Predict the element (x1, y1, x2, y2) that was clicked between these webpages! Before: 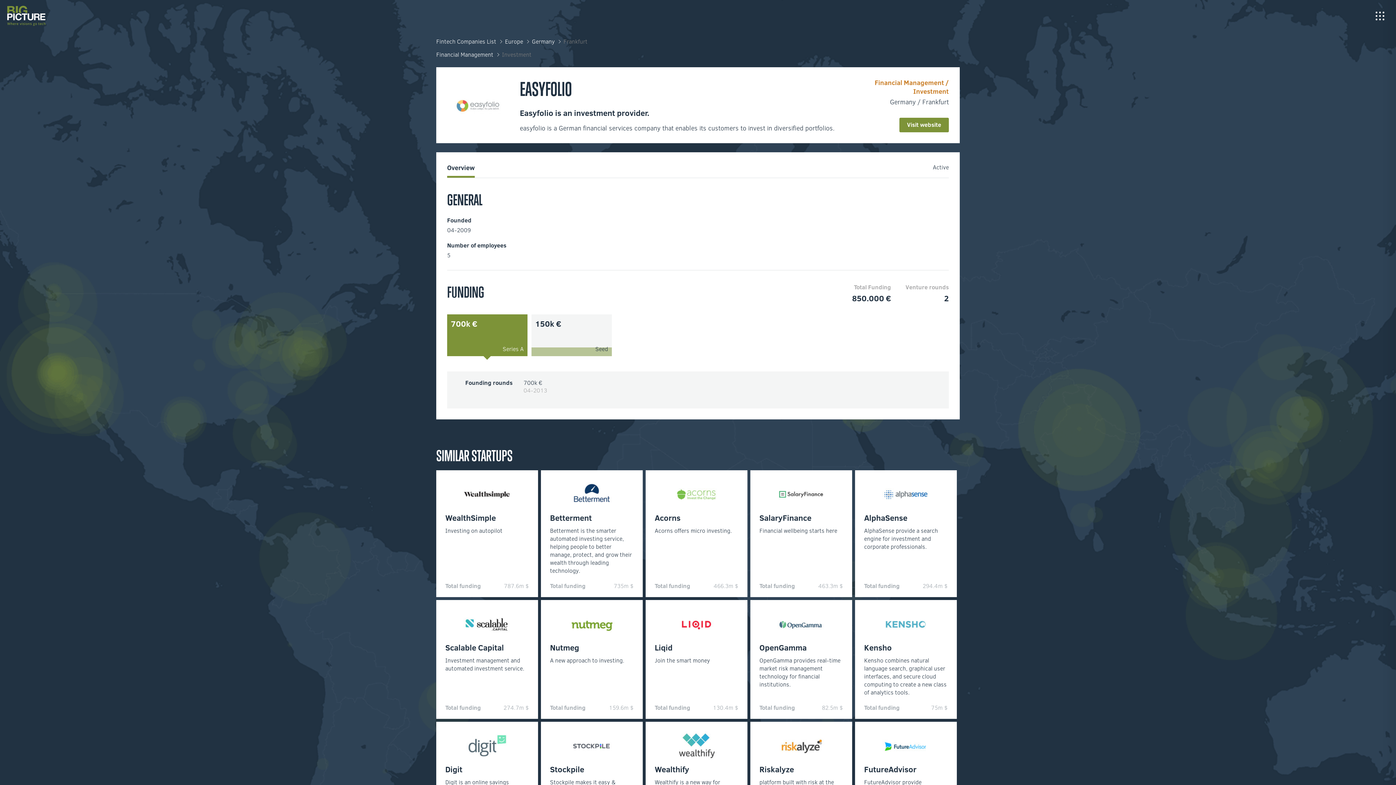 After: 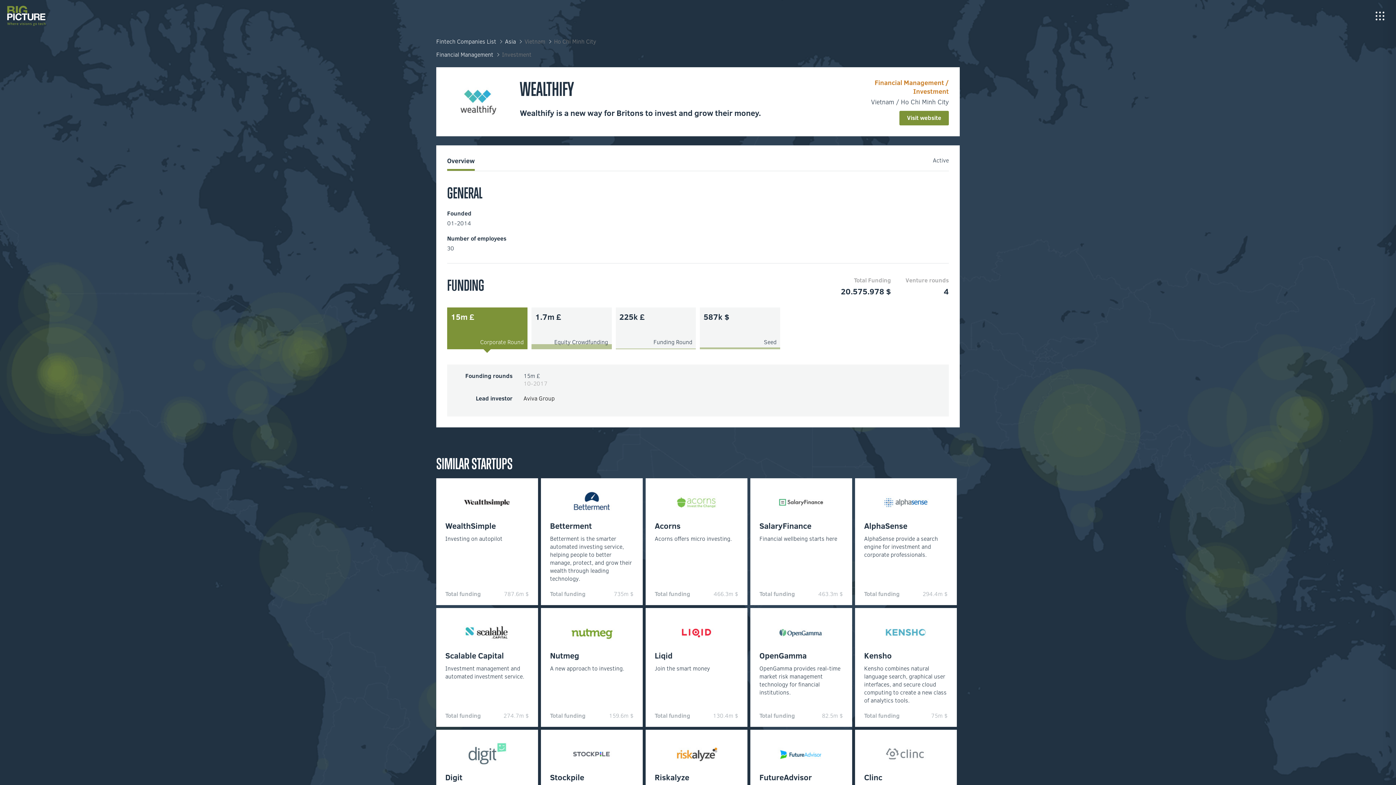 Action: bbox: (654, 731, 738, 760)